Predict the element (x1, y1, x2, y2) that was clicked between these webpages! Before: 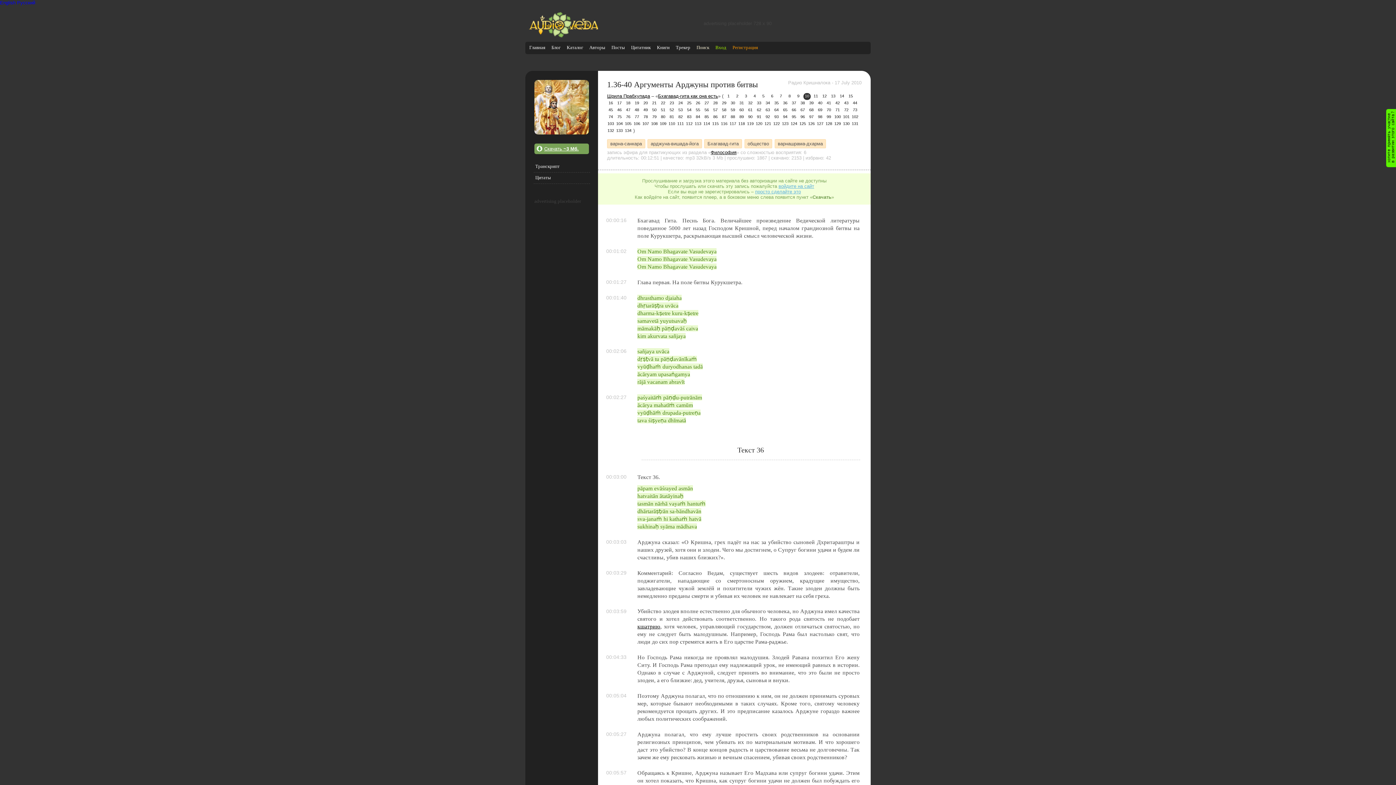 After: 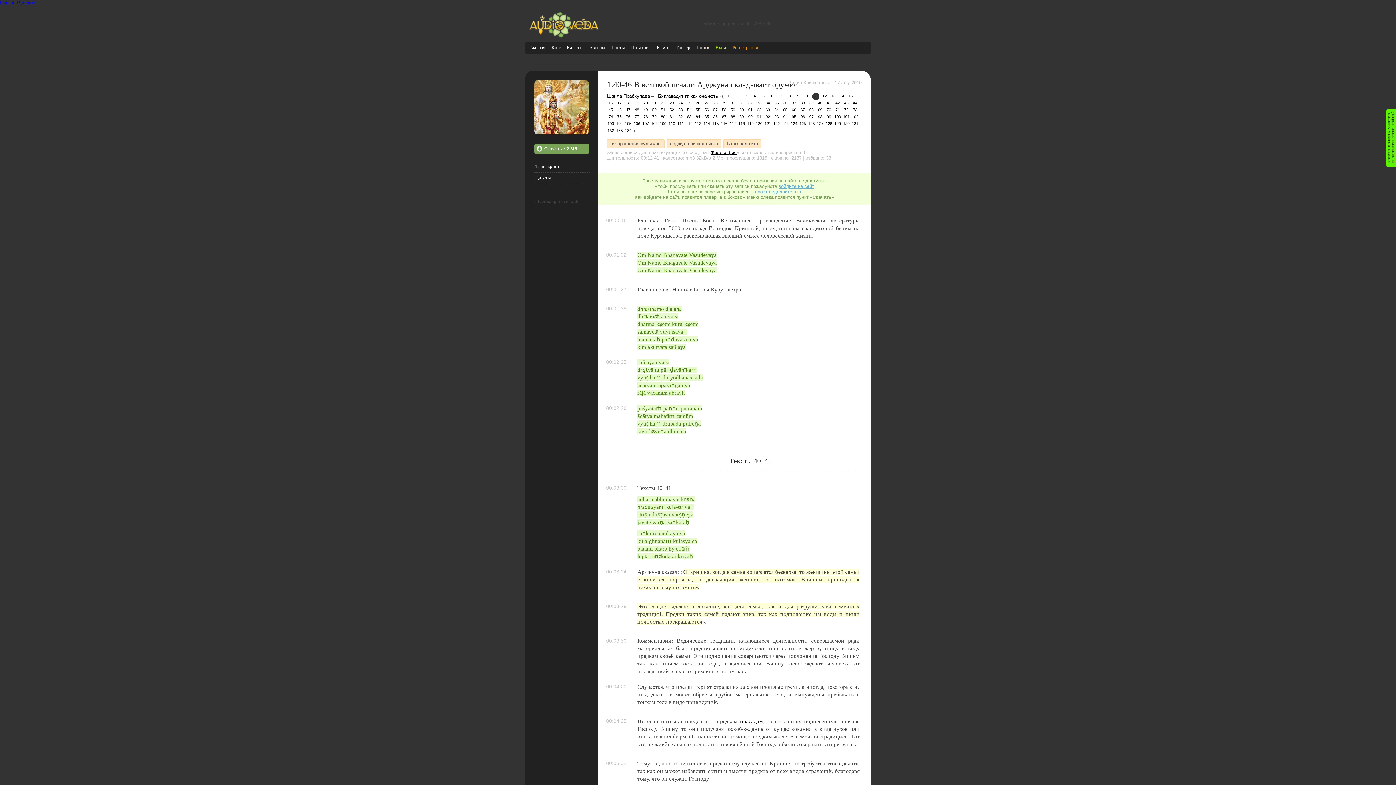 Action: label: 11 bbox: (812, 93, 819, 100)